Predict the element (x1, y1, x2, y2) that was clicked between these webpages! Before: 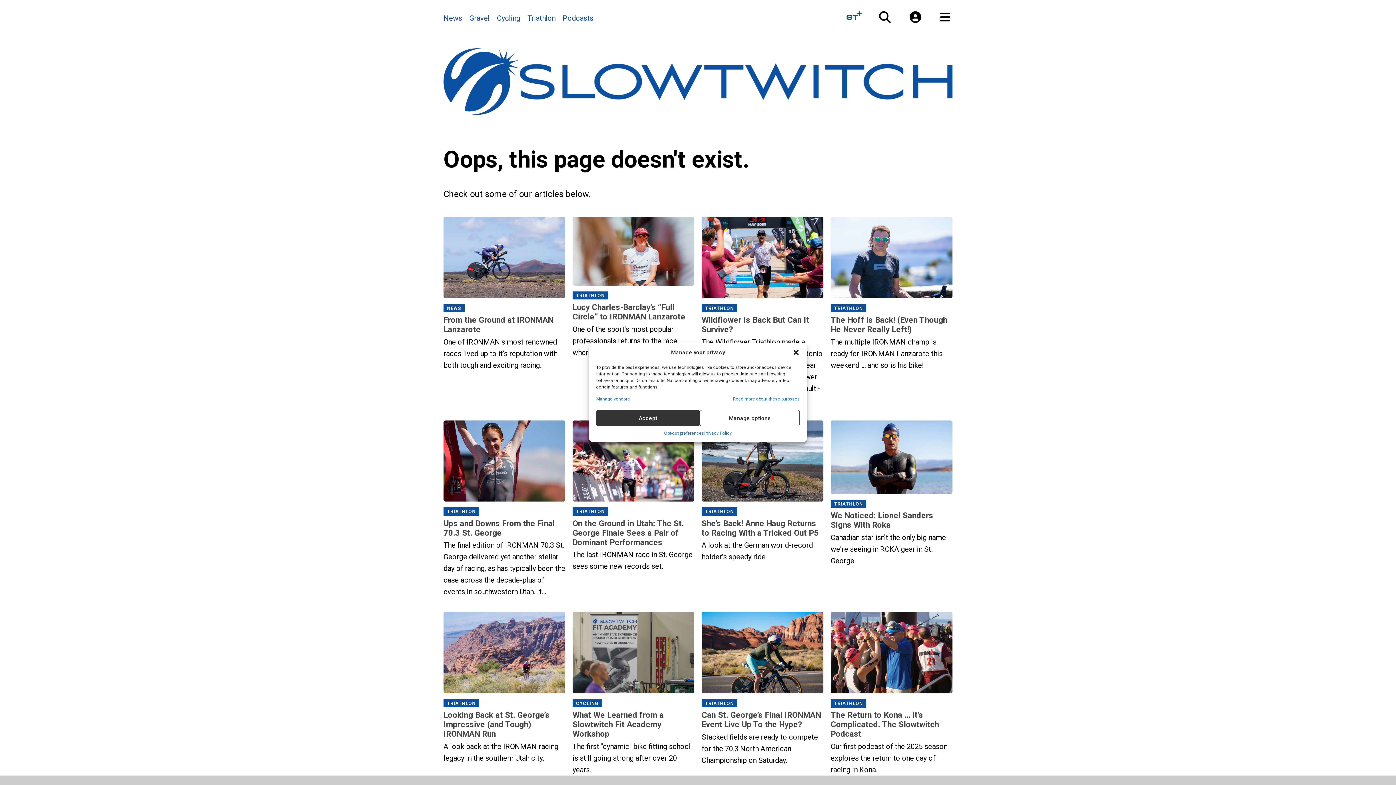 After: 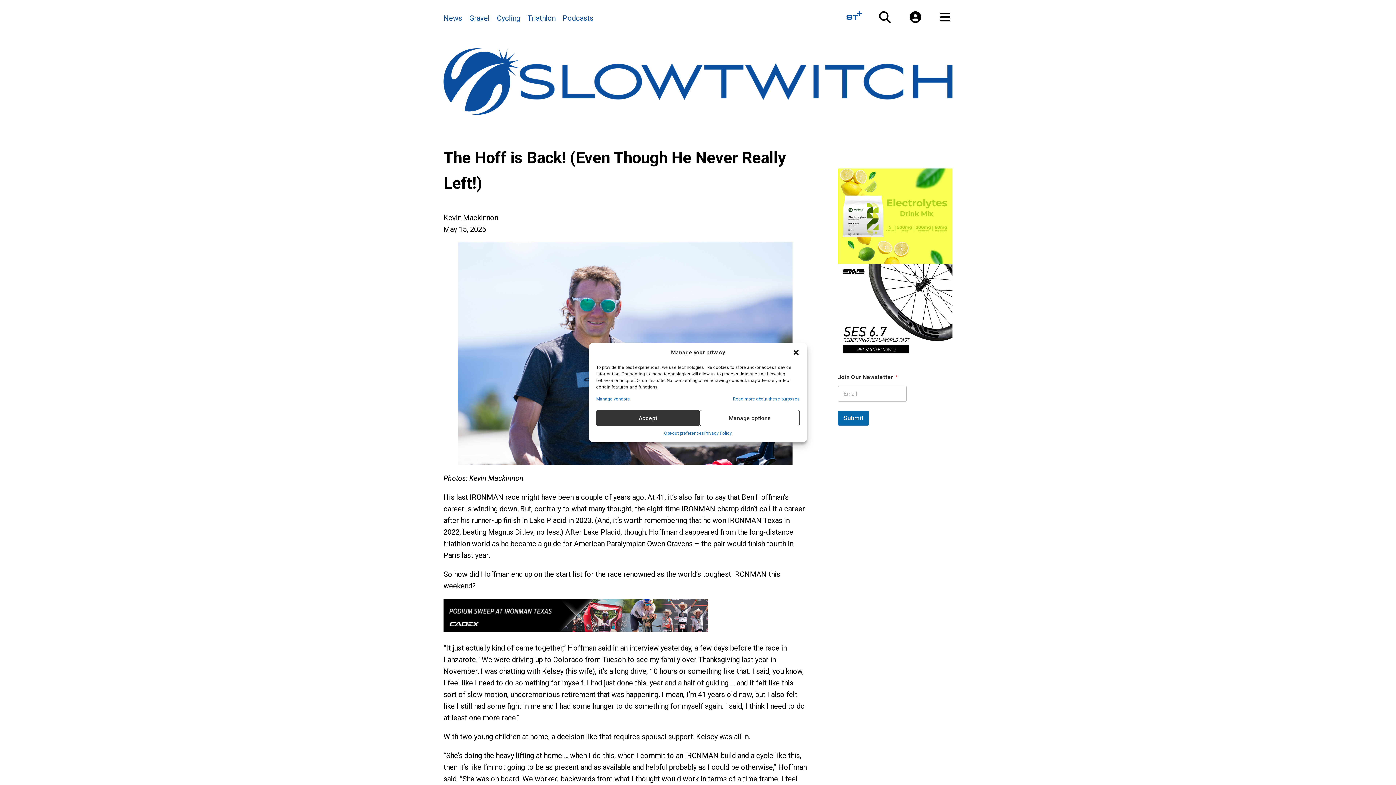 Action: label: The Hoff is Back! (Even Though He Never Really Left!) bbox: (830, 315, 952, 334)